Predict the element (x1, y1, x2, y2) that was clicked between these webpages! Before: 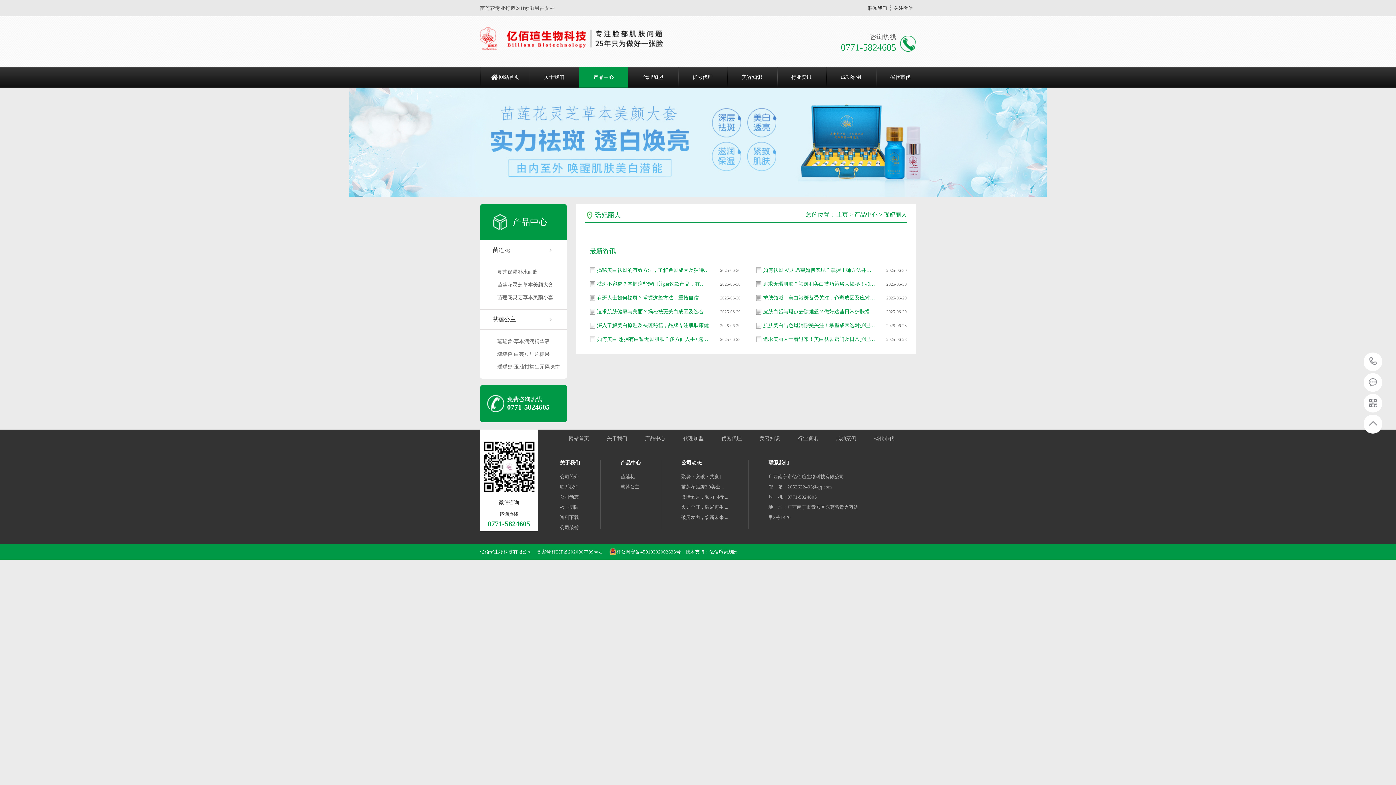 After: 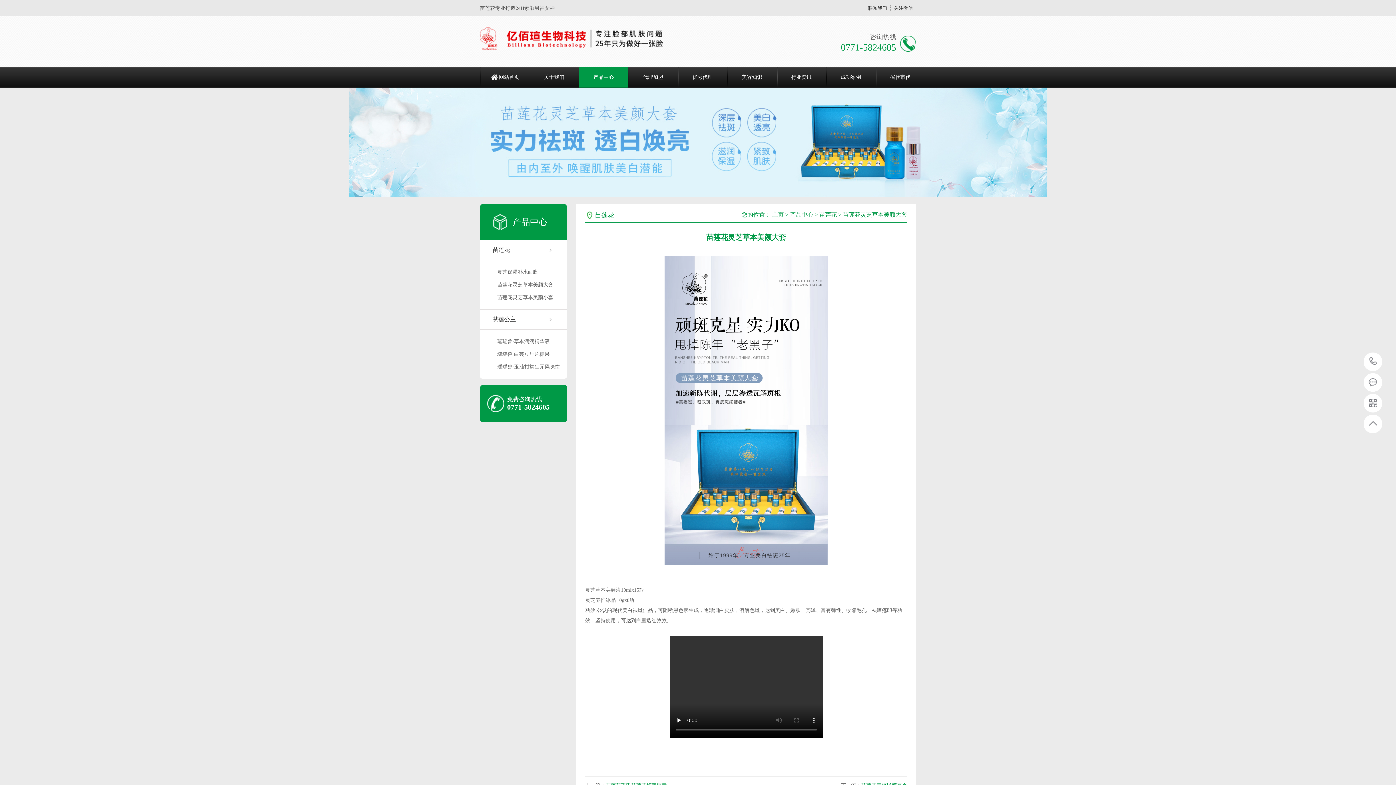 Action: bbox: (488, 278, 567, 291) label: 苗莲花灵芝草本美颜大套